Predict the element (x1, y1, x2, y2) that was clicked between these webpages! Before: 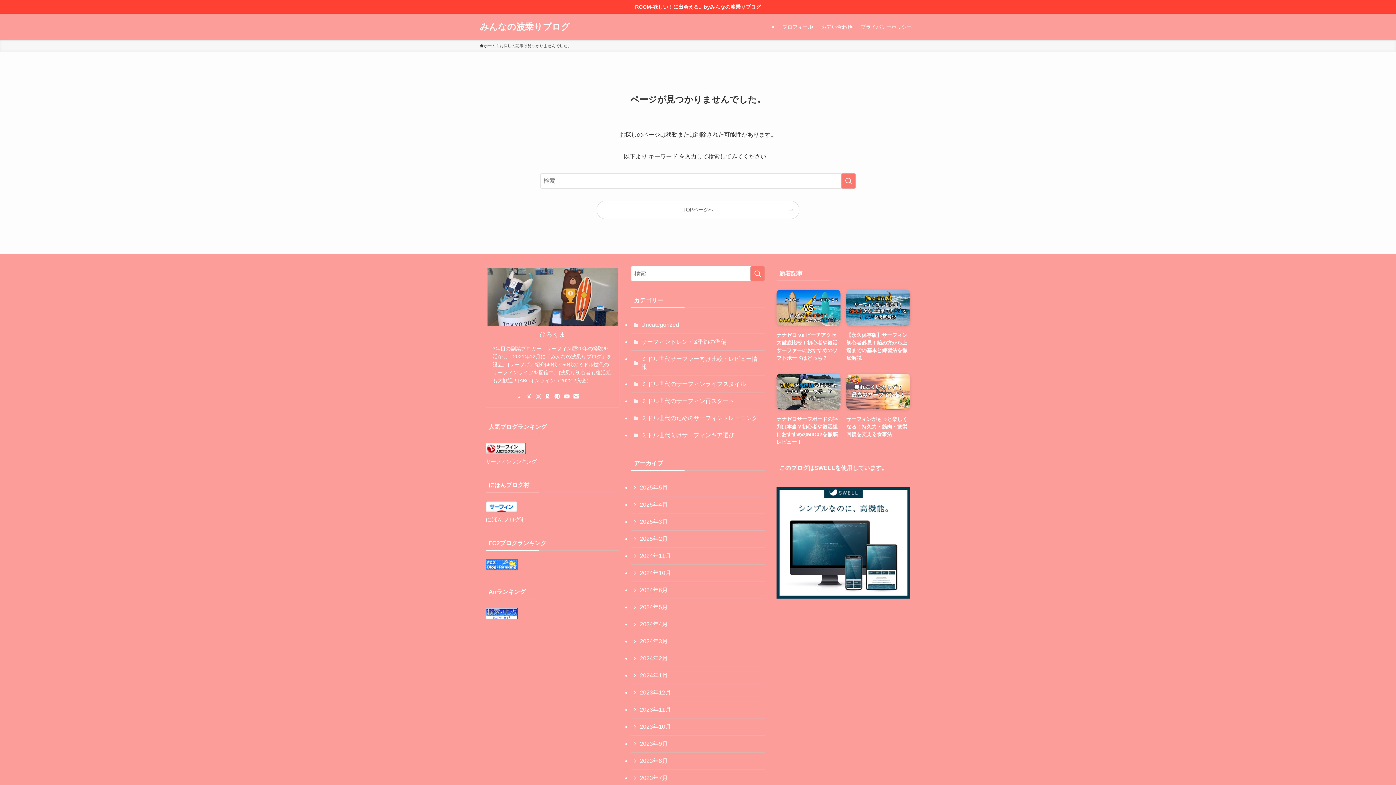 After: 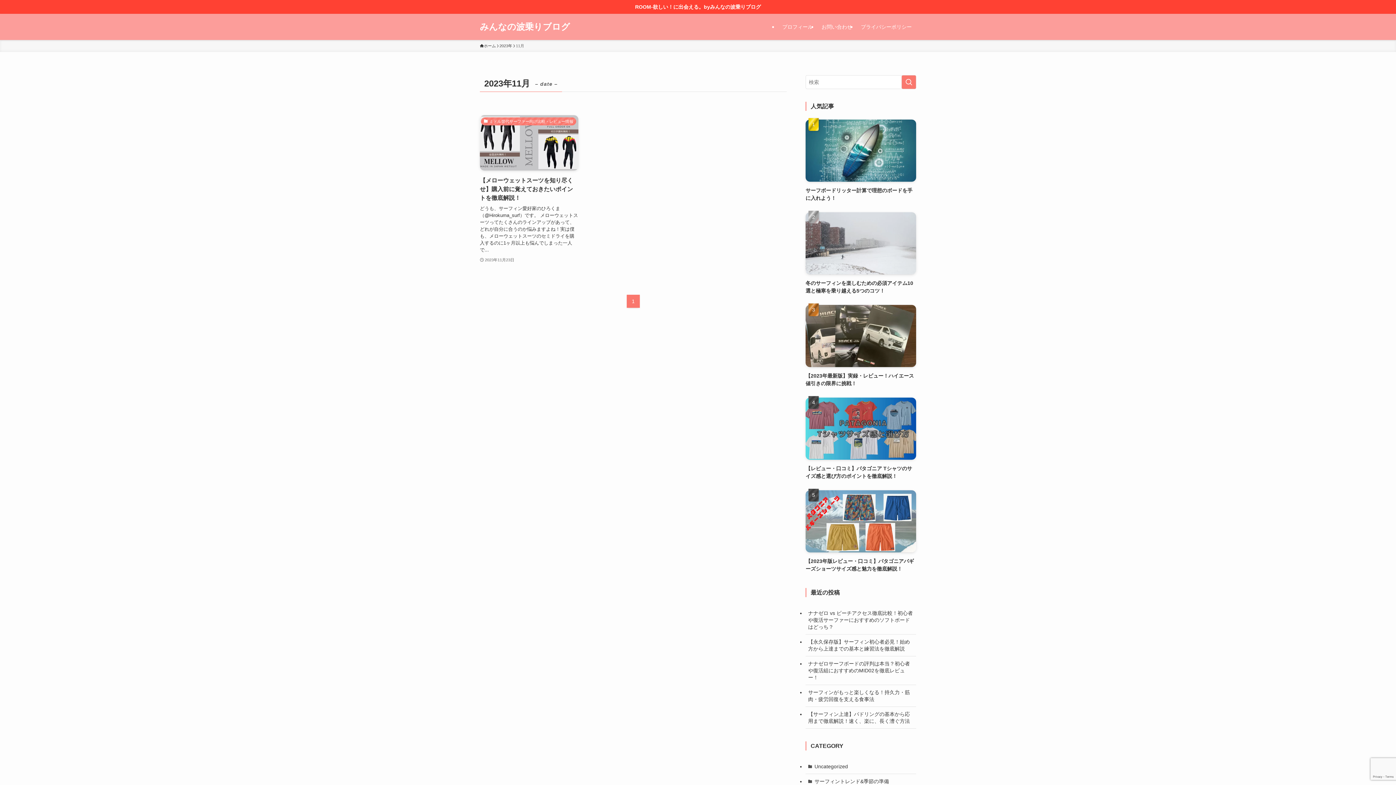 Action: label: 2023年11月 bbox: (631, 701, 765, 718)